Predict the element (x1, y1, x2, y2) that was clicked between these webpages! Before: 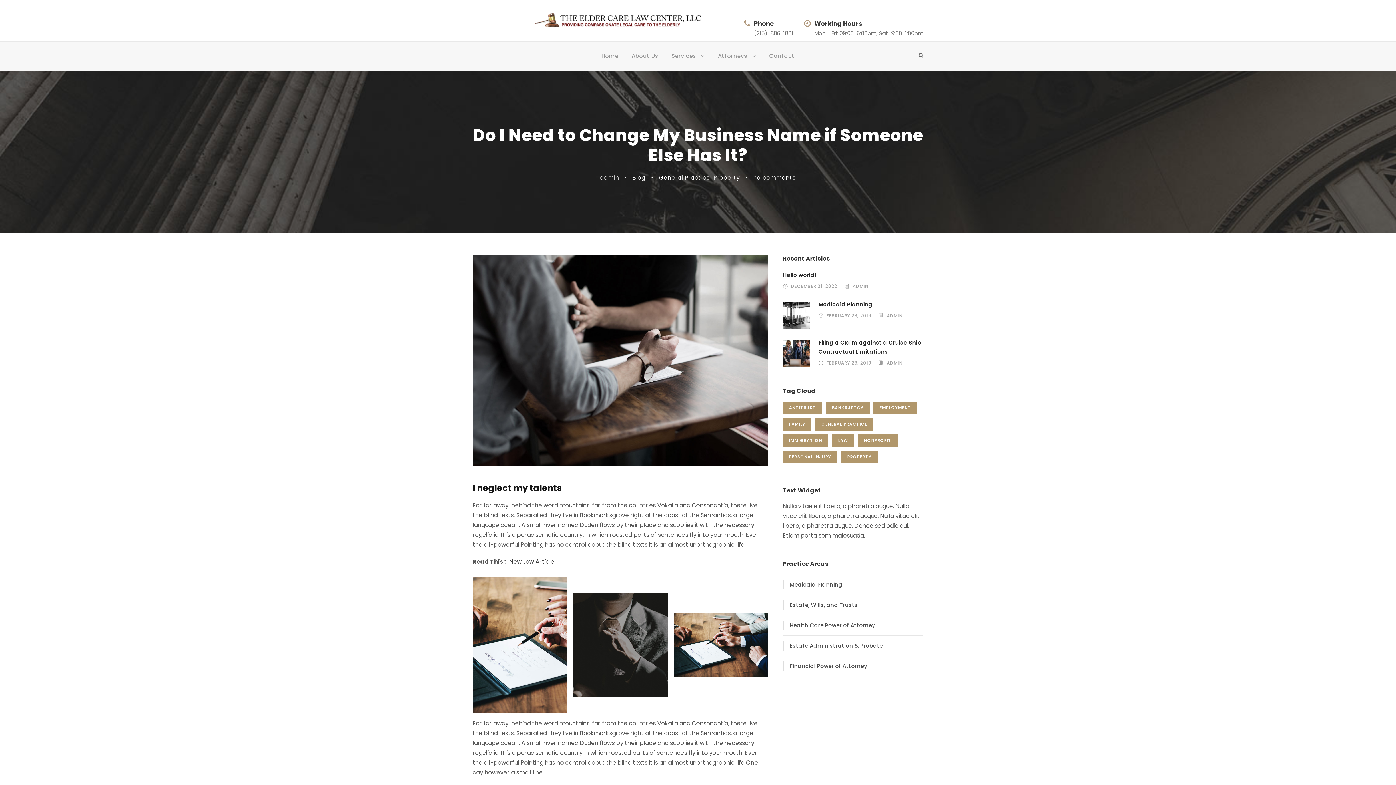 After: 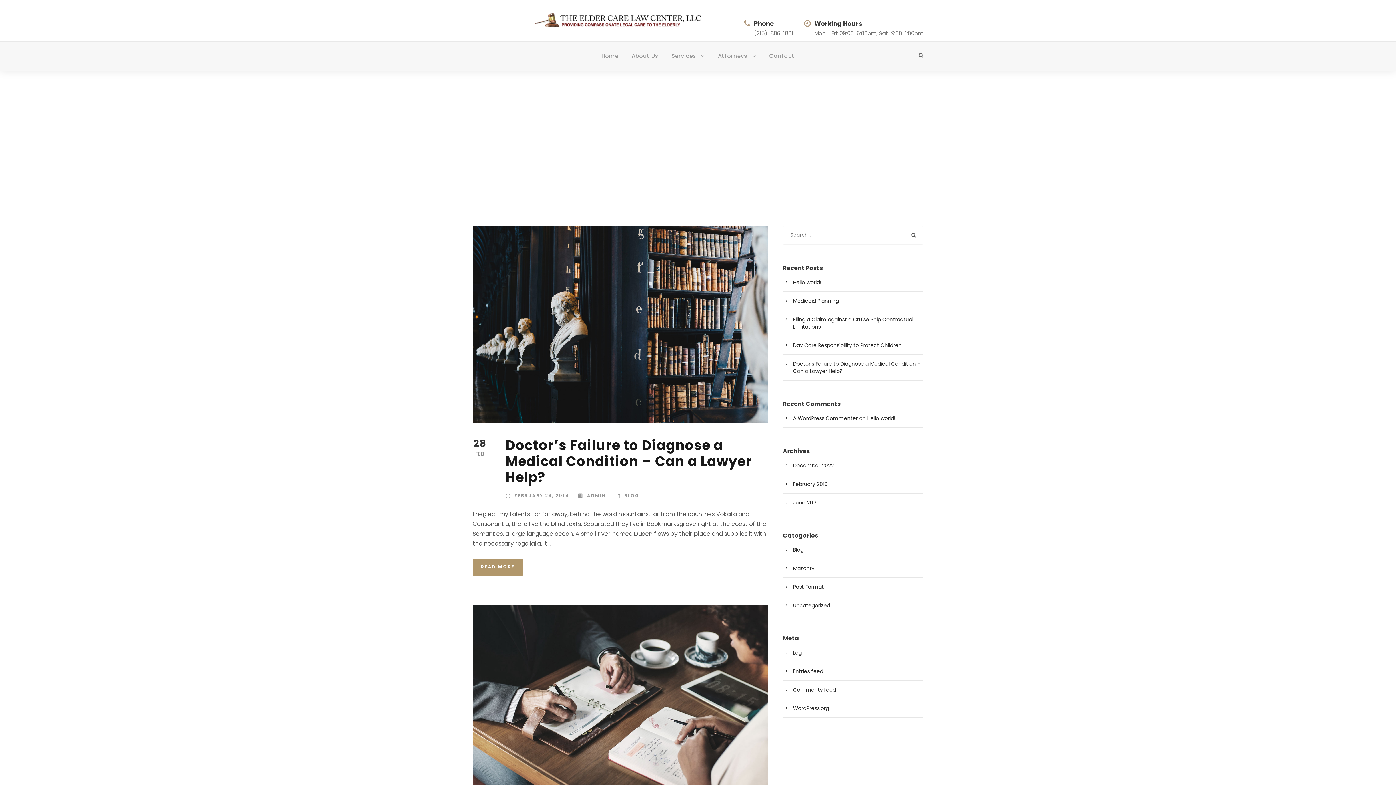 Action: bbox: (873, 401, 917, 414) label: Employment (2 items)